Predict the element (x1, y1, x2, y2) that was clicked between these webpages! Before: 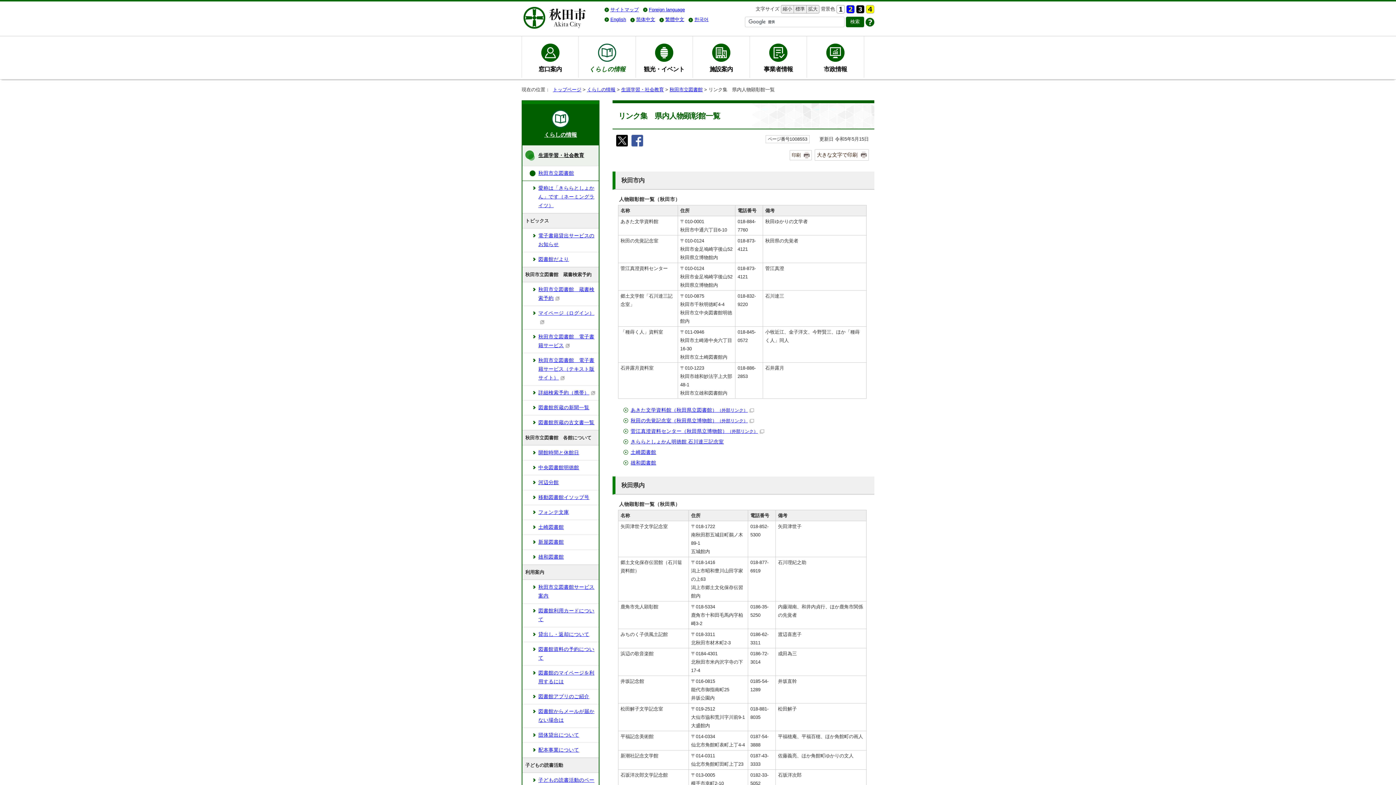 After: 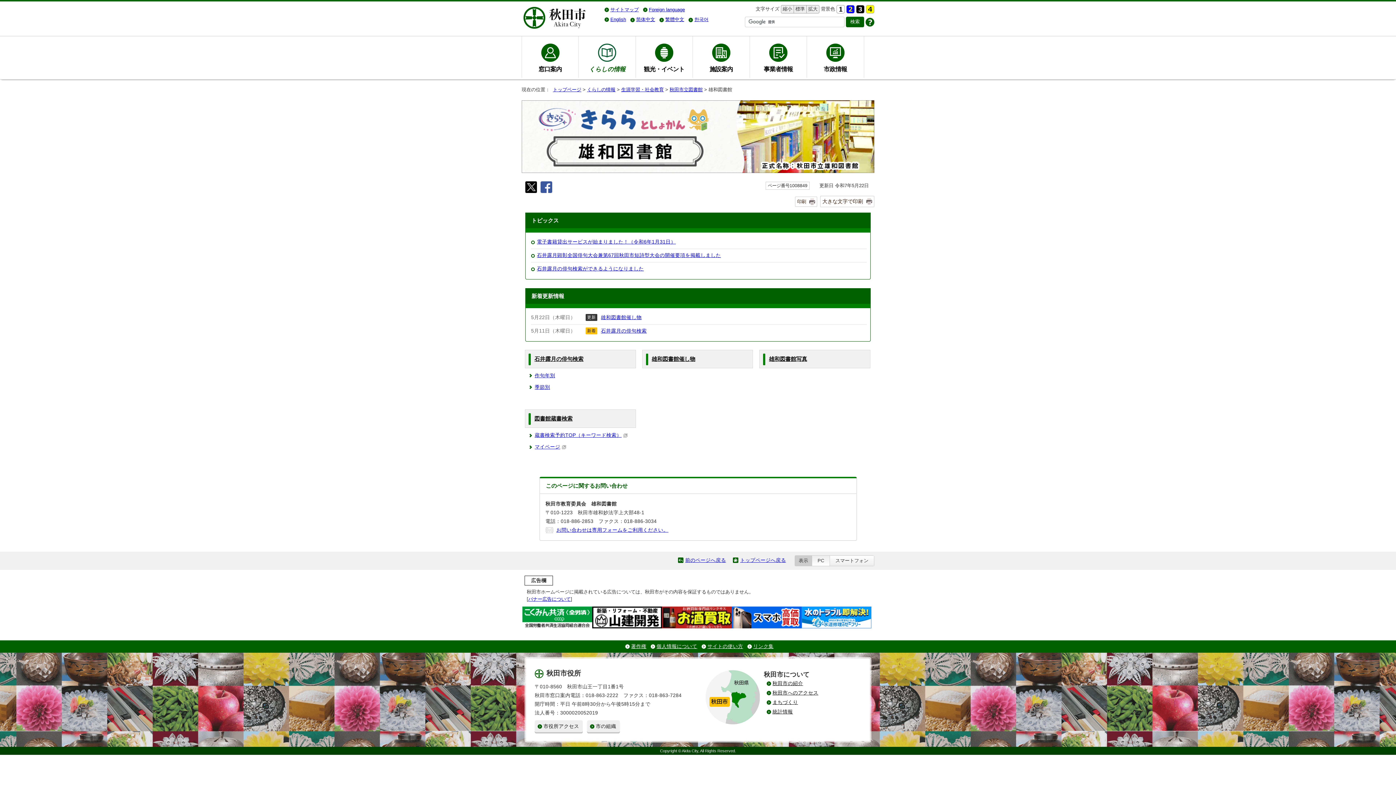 Action: bbox: (522, 550, 598, 565) label: 雄和図書館